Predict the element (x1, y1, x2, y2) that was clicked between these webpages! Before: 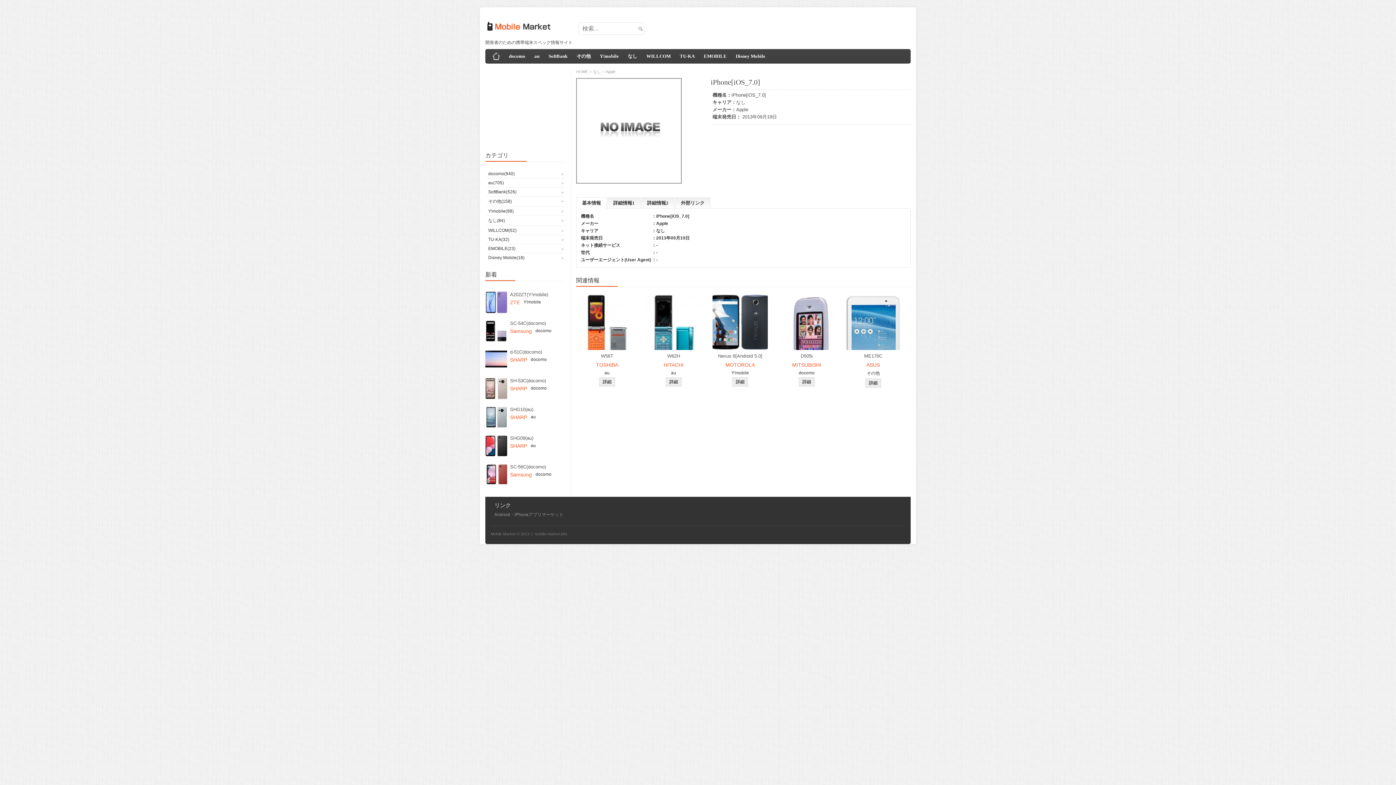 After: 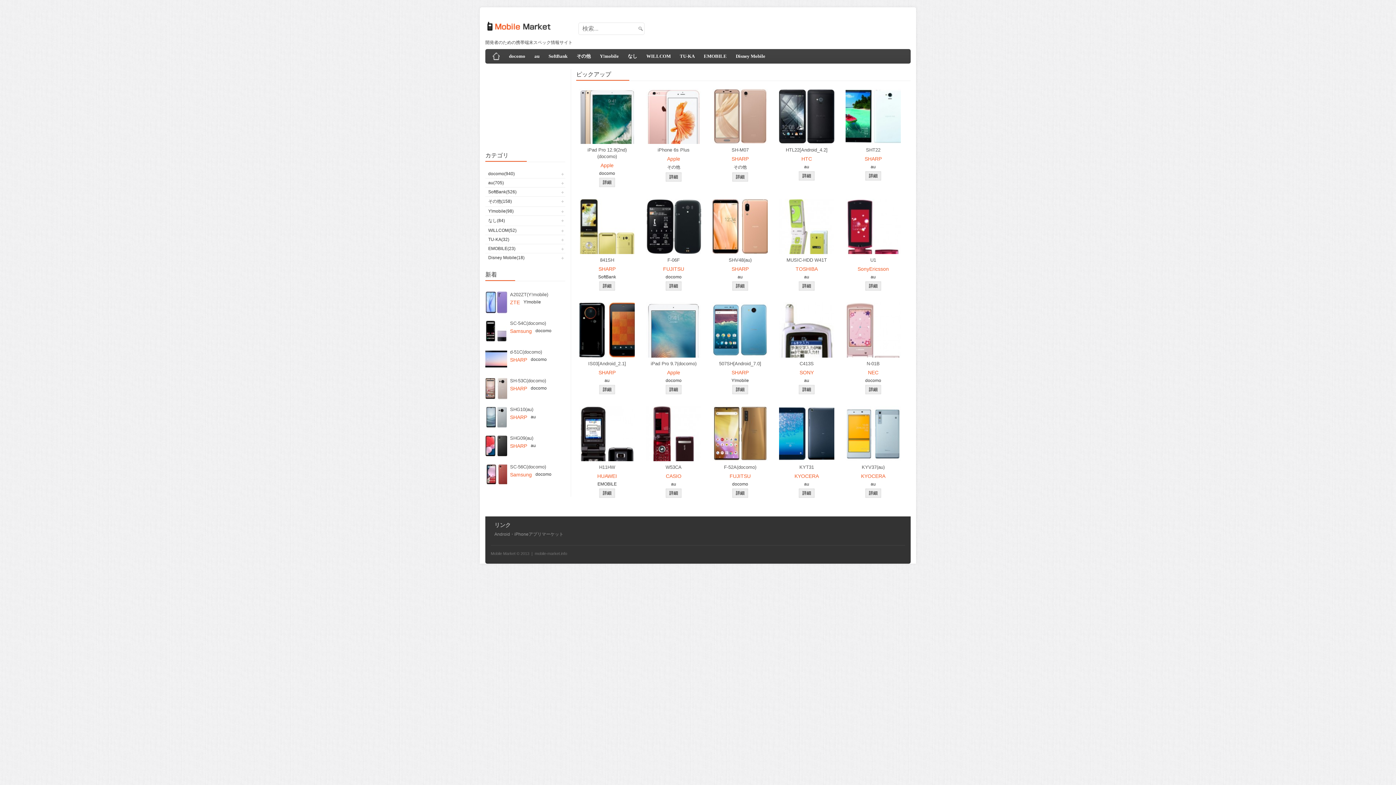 Action: bbox: (489, 49, 503, 63) label: Home